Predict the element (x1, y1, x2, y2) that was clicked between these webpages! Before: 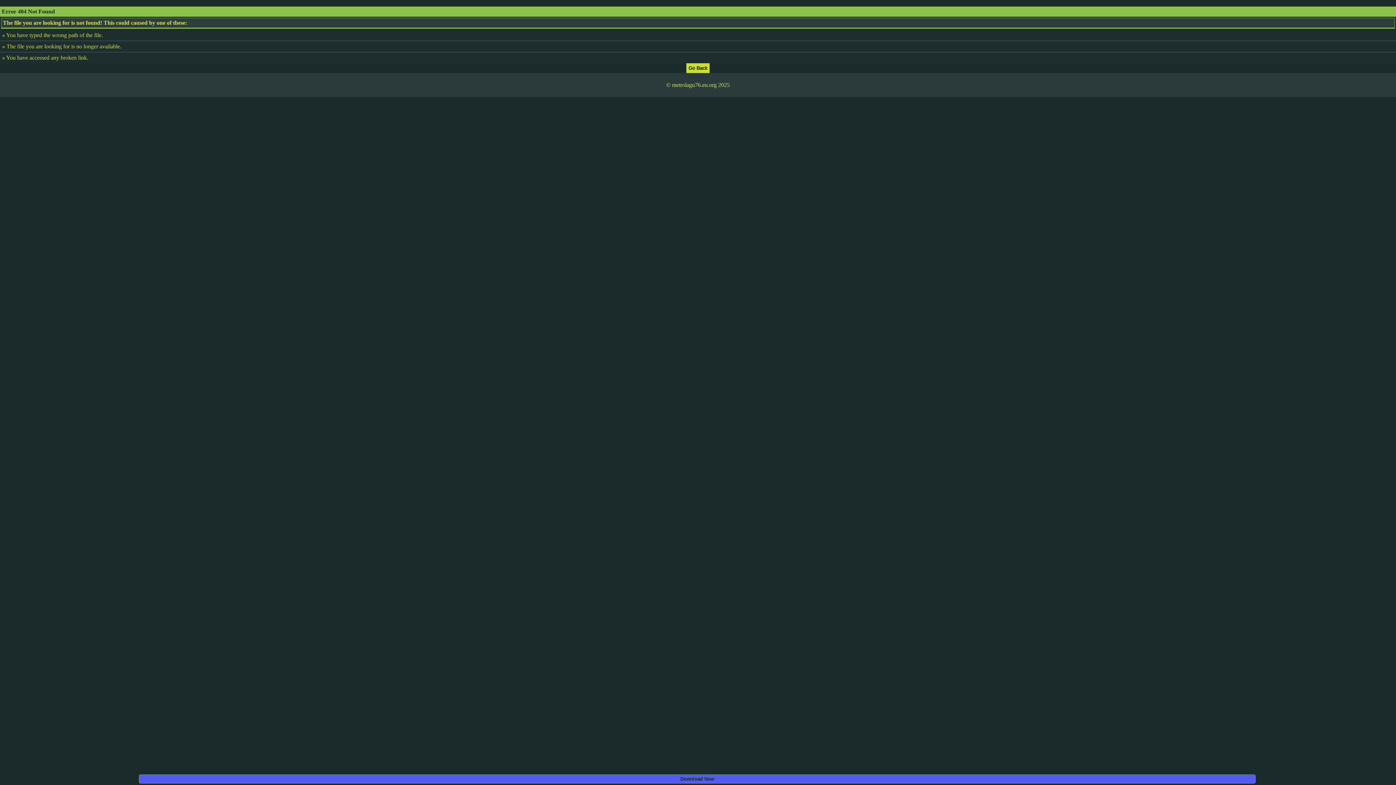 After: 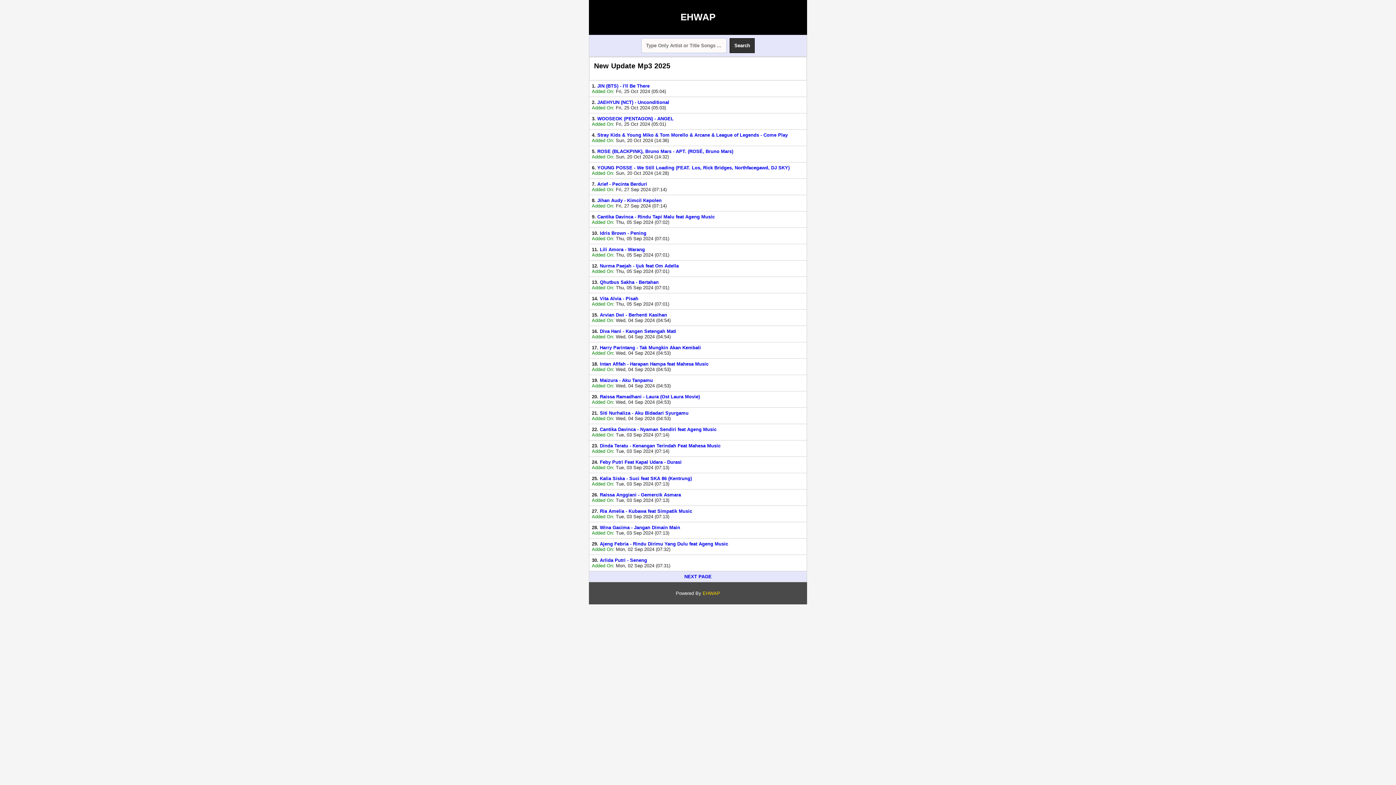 Action: bbox: (686, 64, 709, 70)